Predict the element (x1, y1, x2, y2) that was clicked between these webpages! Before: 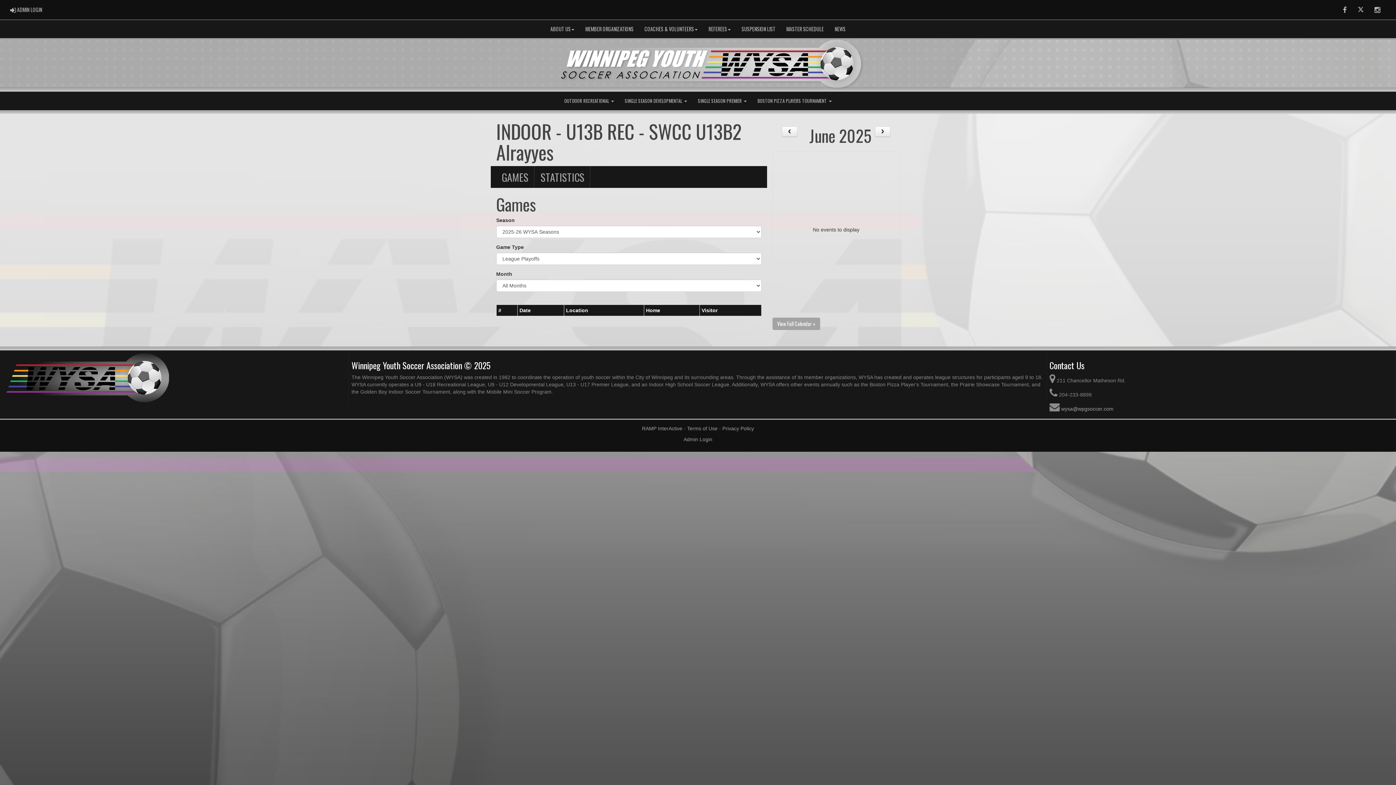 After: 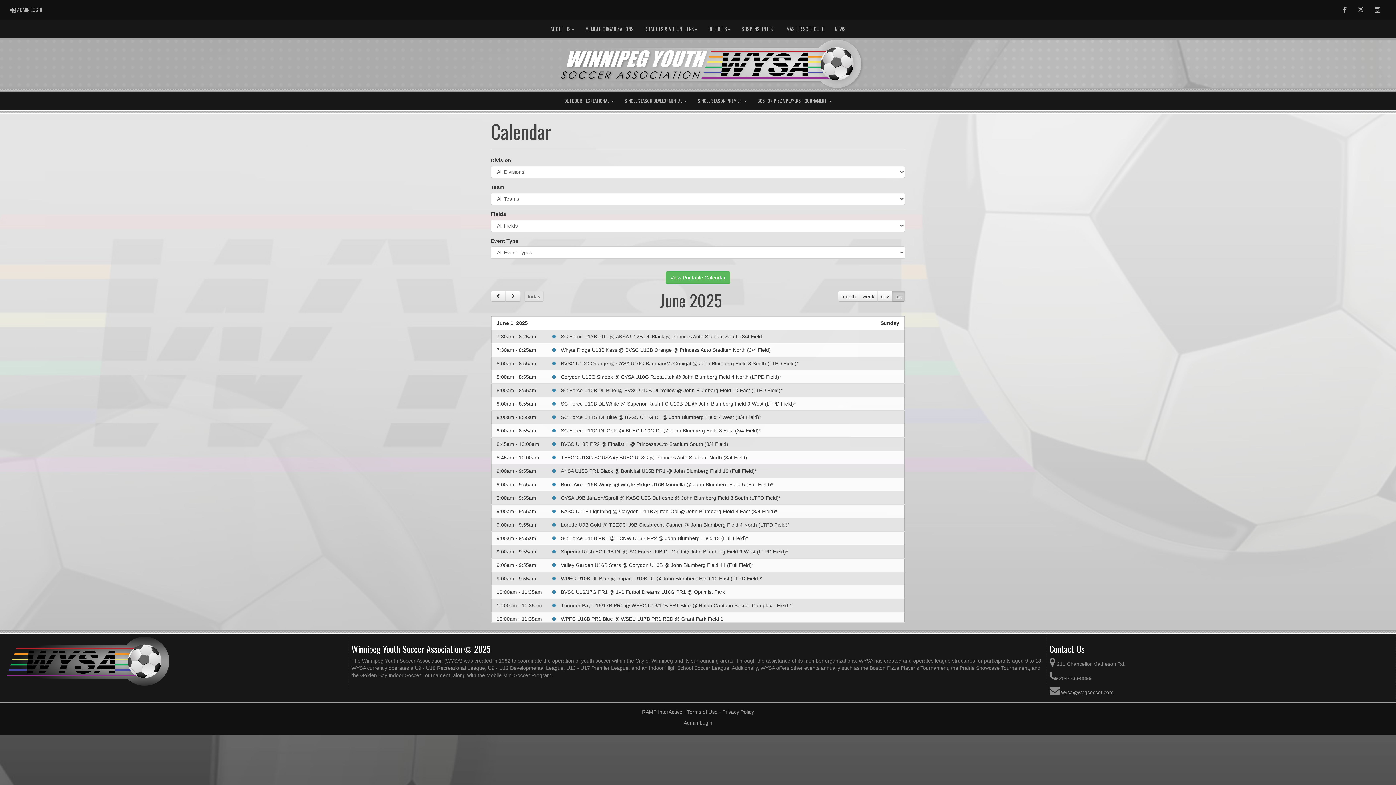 Action: bbox: (781, 20, 829, 38) label: MASTER SCHEDULE